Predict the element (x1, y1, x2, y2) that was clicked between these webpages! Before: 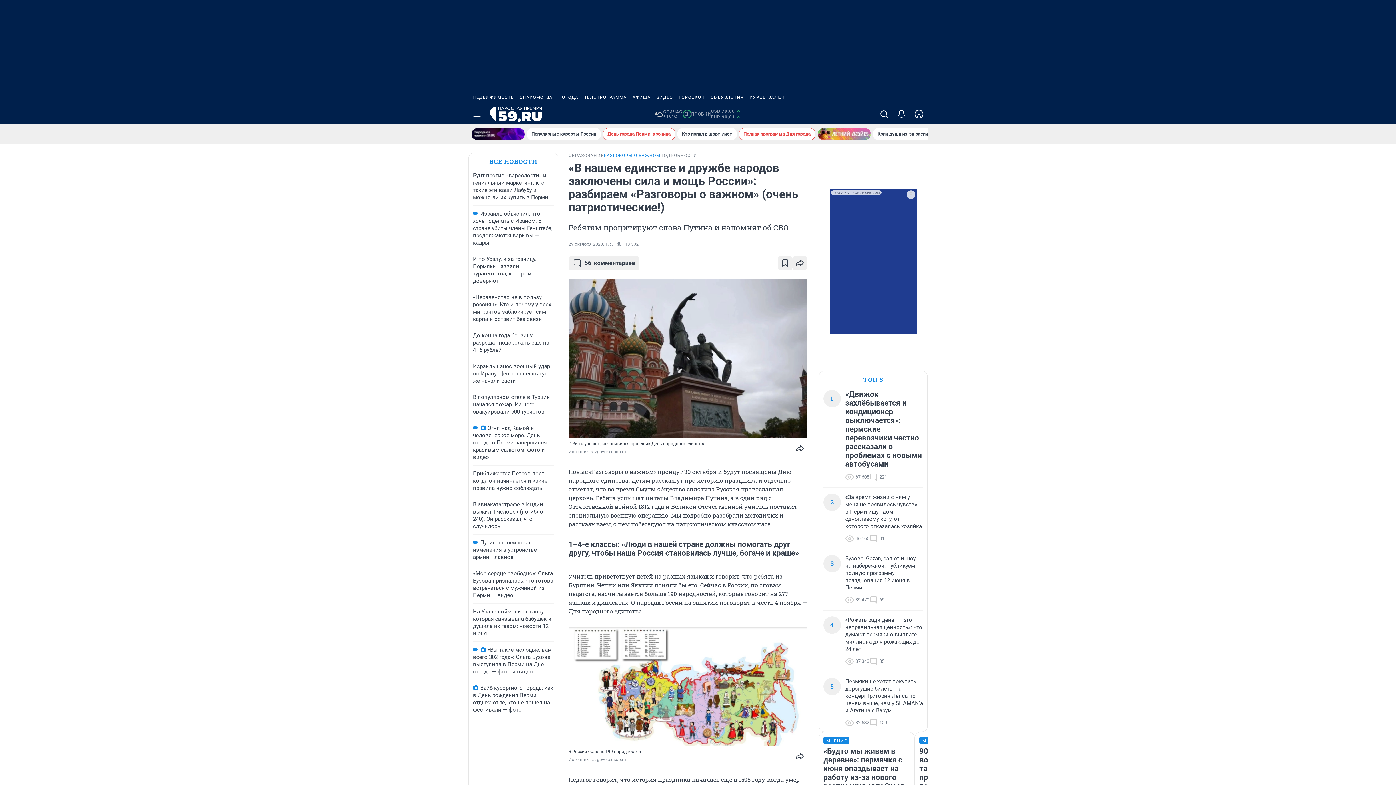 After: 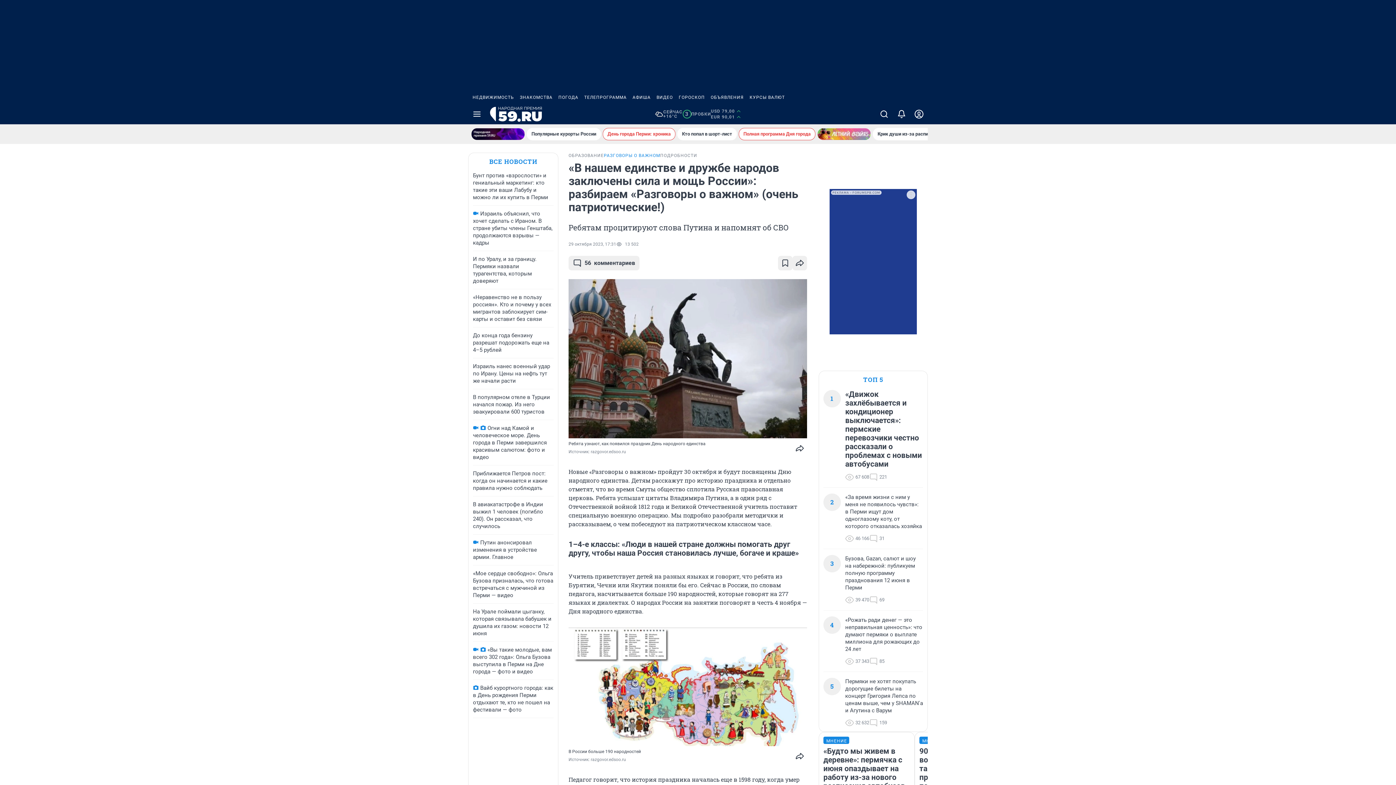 Action: bbox: (653, 90, 676, 104) label: ВИДЕО